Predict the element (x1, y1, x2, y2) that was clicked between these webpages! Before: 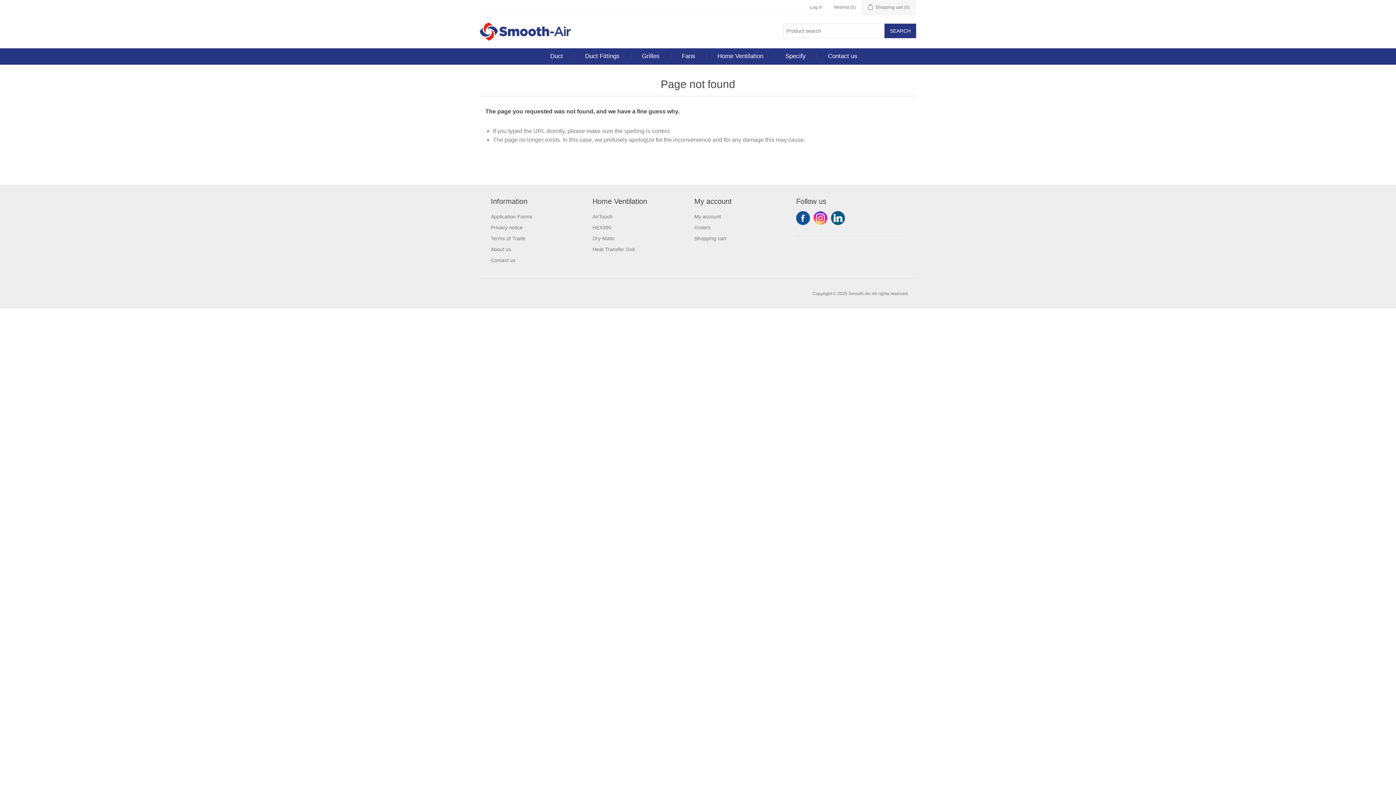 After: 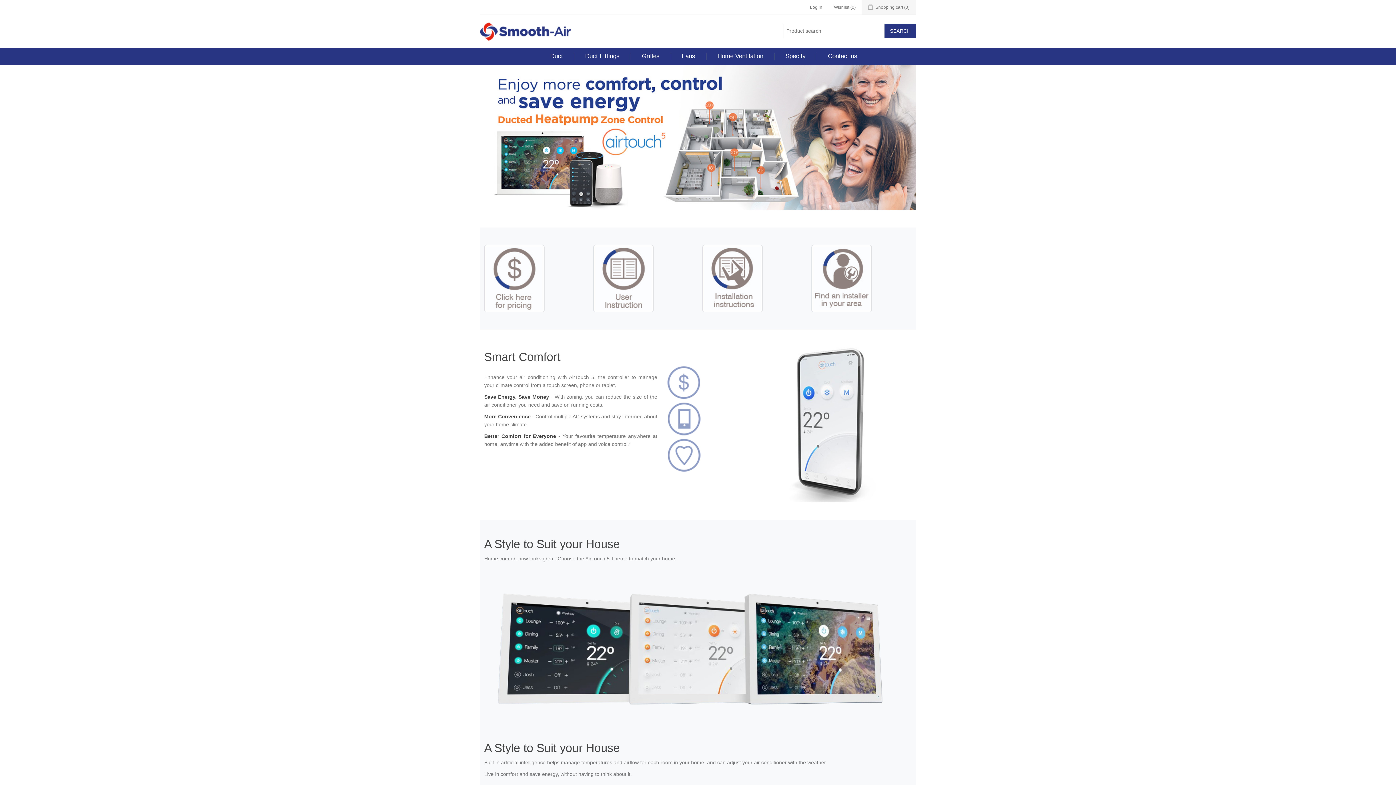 Action: bbox: (592, 213, 612, 219) label: AirTouch